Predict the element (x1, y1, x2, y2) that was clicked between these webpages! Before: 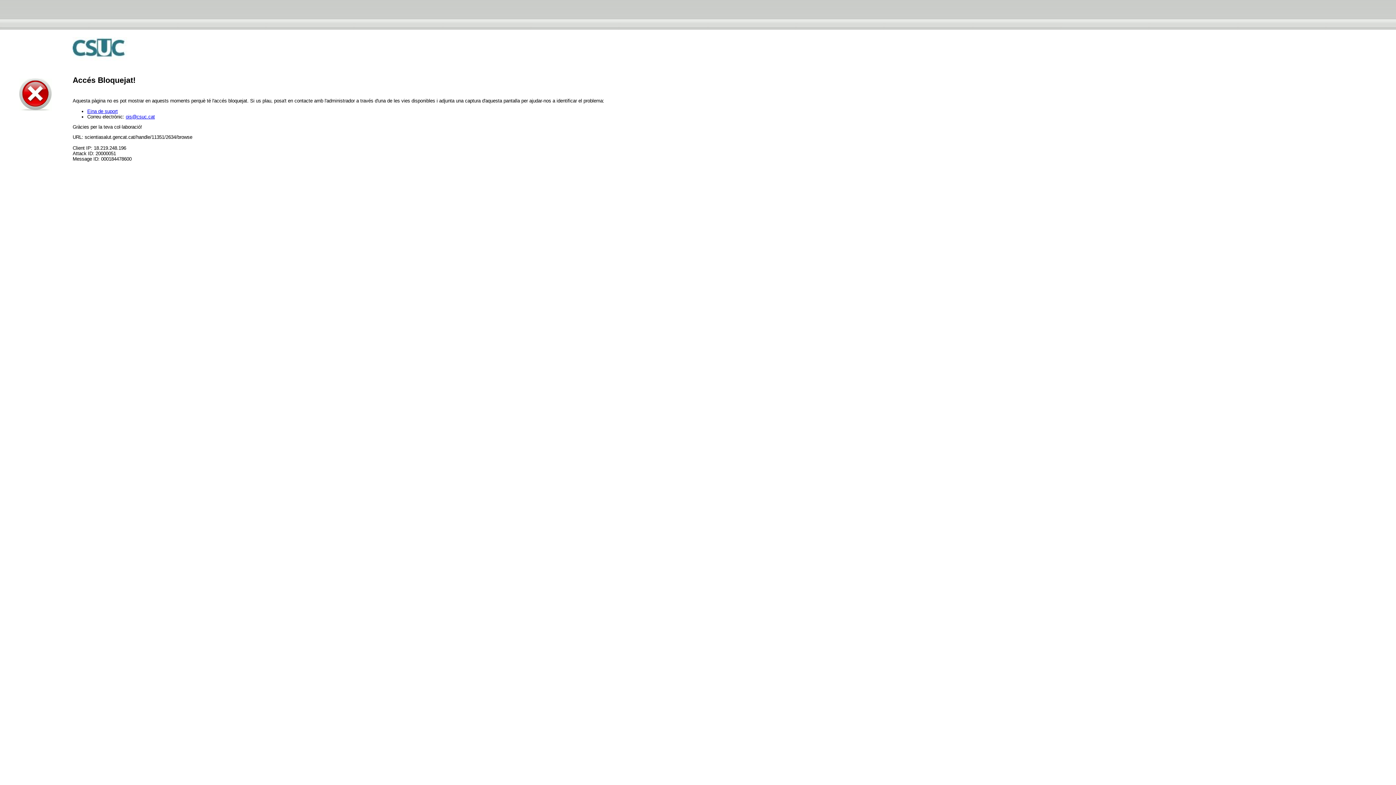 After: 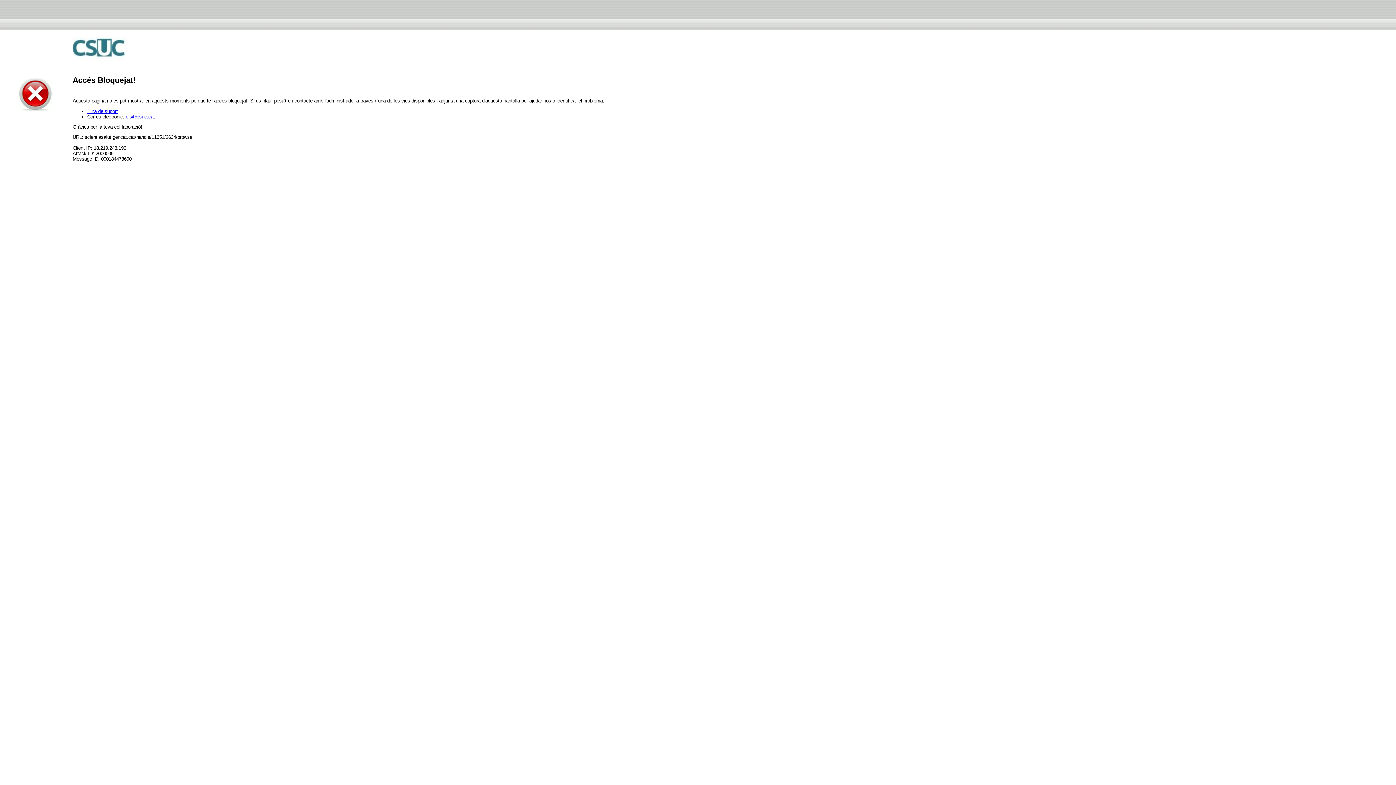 Action: bbox: (125, 114, 154, 119) label: ois@csuc.cat